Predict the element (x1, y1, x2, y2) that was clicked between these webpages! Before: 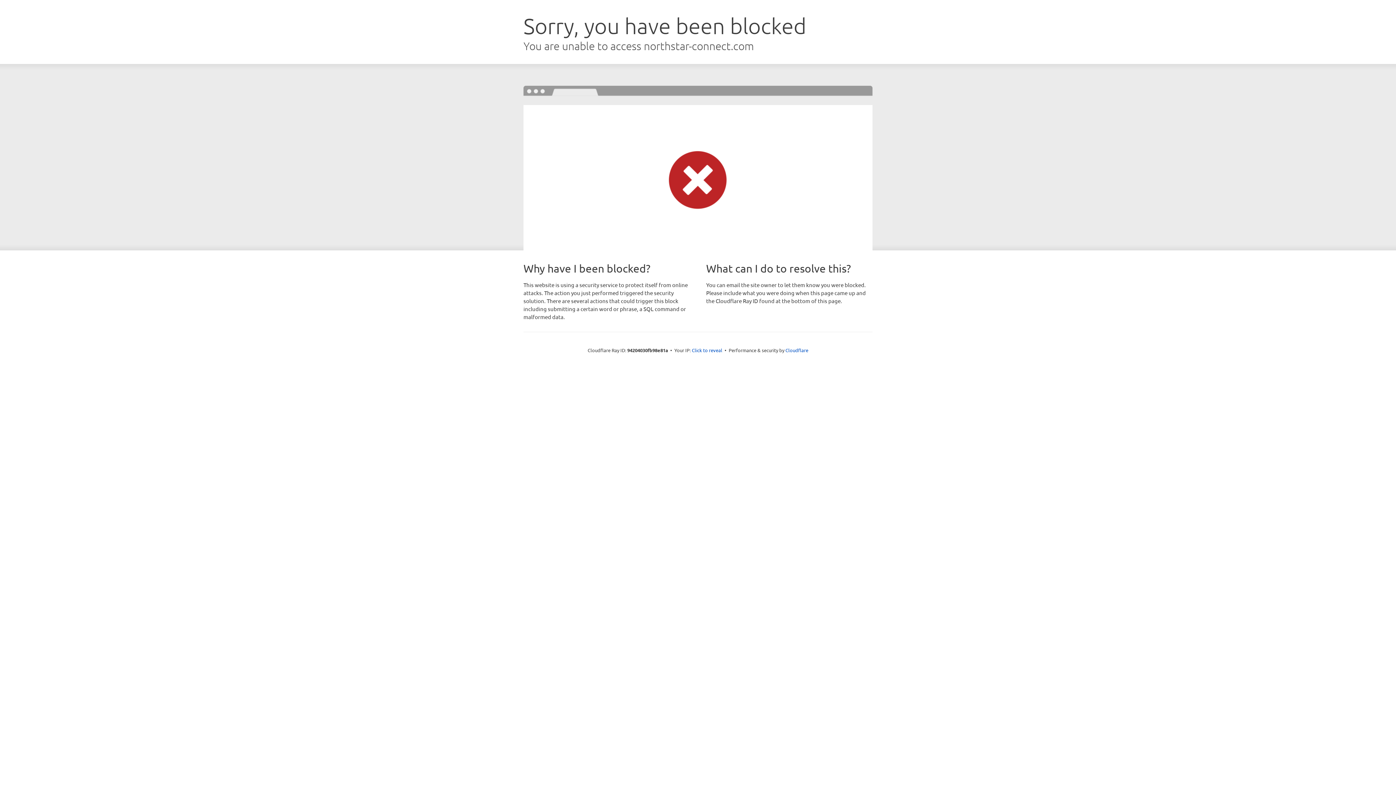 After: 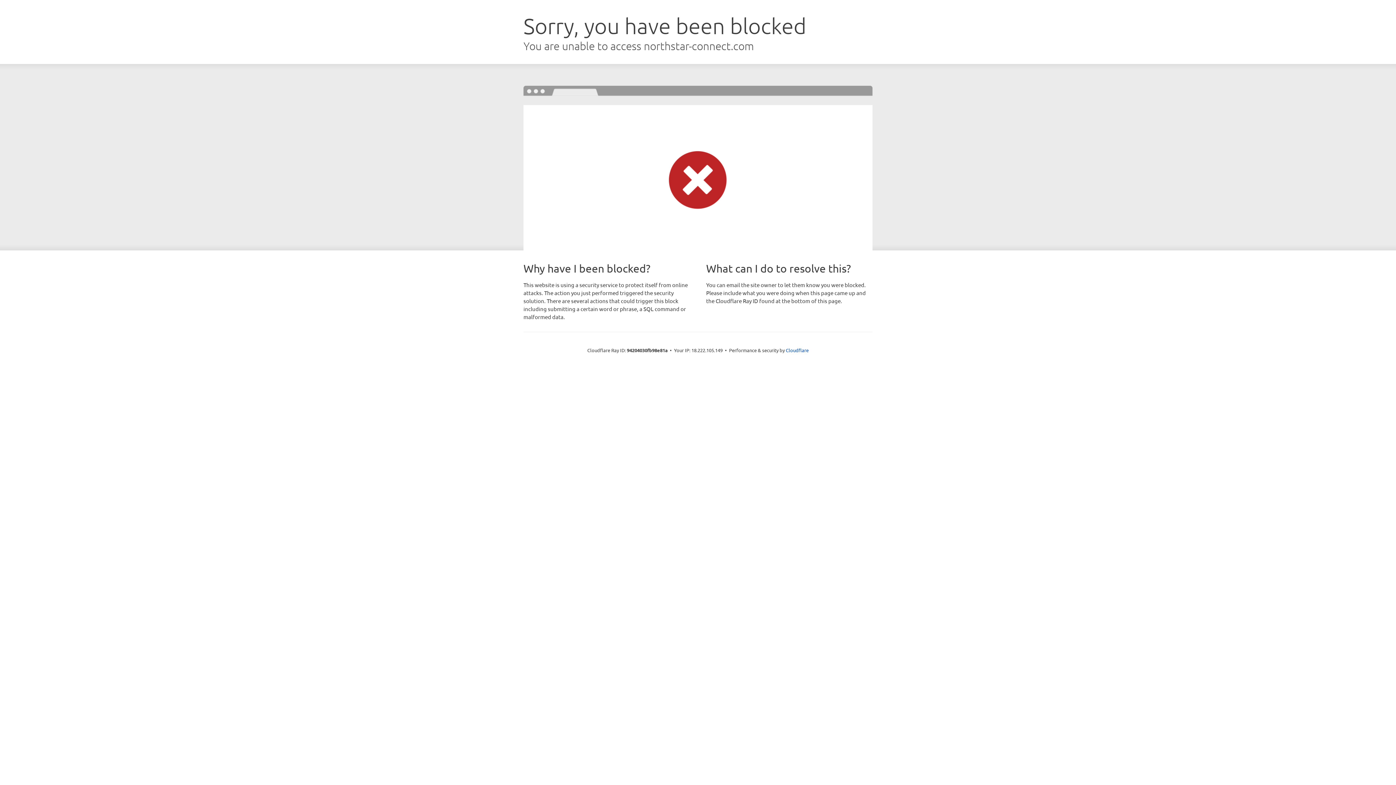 Action: label: Click to reveal bbox: (692, 346, 722, 353)